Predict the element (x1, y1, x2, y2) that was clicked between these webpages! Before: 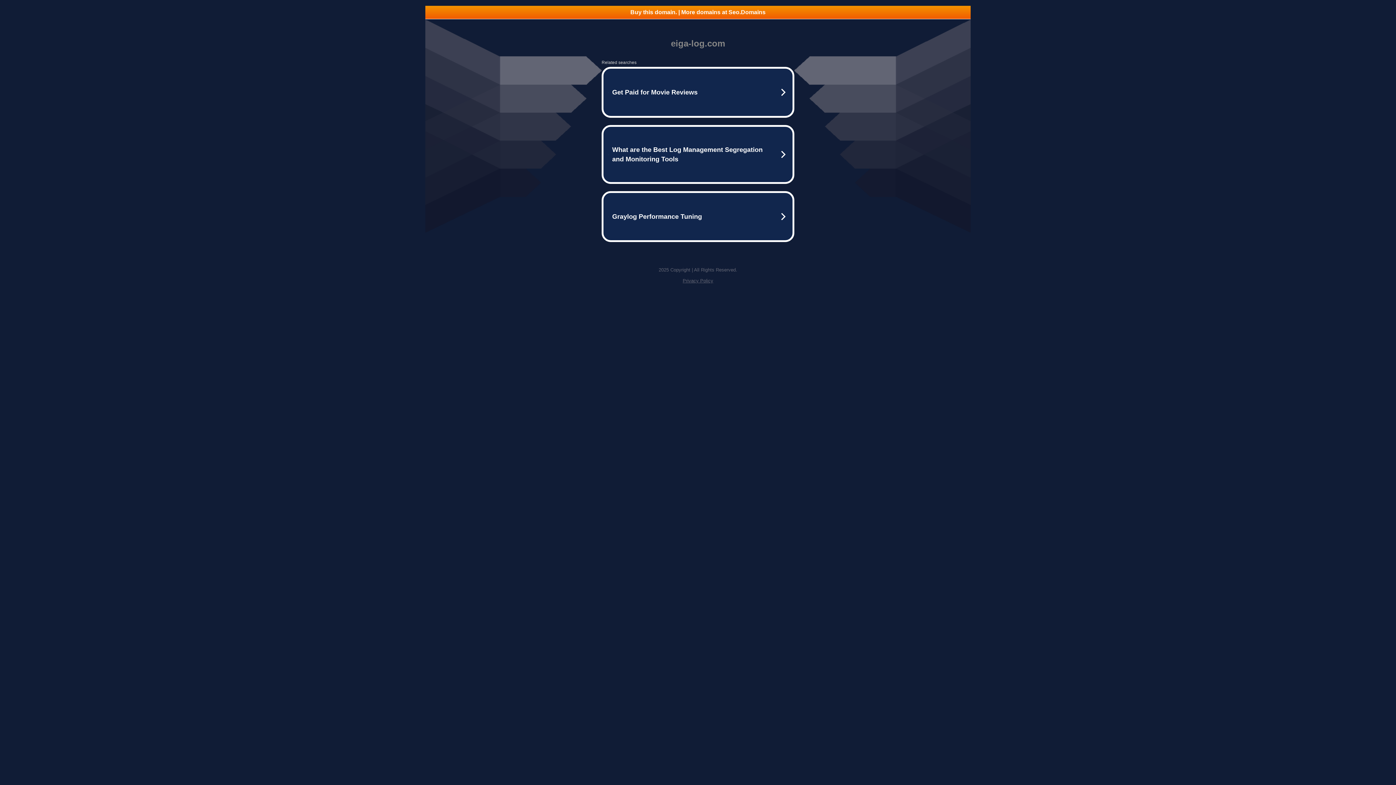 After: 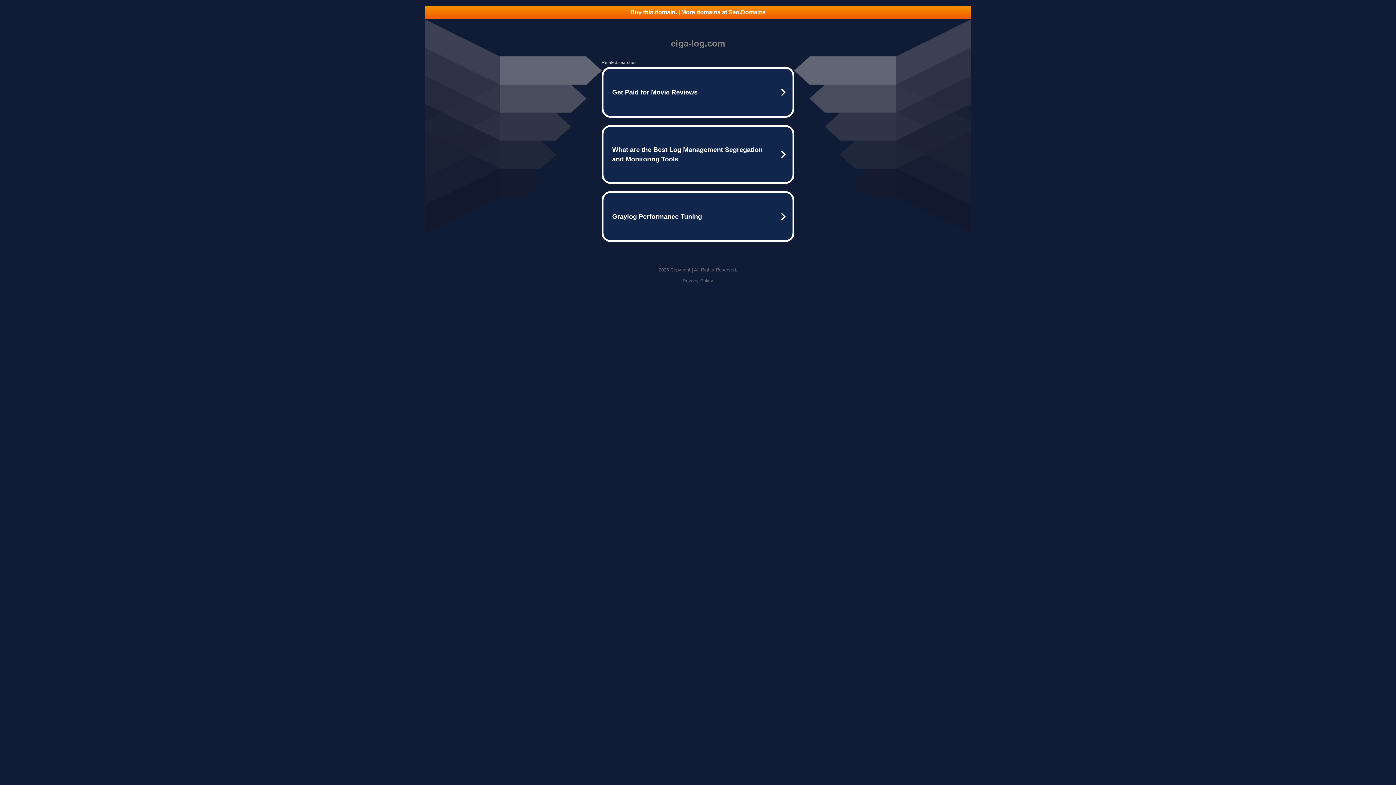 Action: bbox: (425, 5, 970, 18) label: Buy this domain. | More domains at Seo.Domains